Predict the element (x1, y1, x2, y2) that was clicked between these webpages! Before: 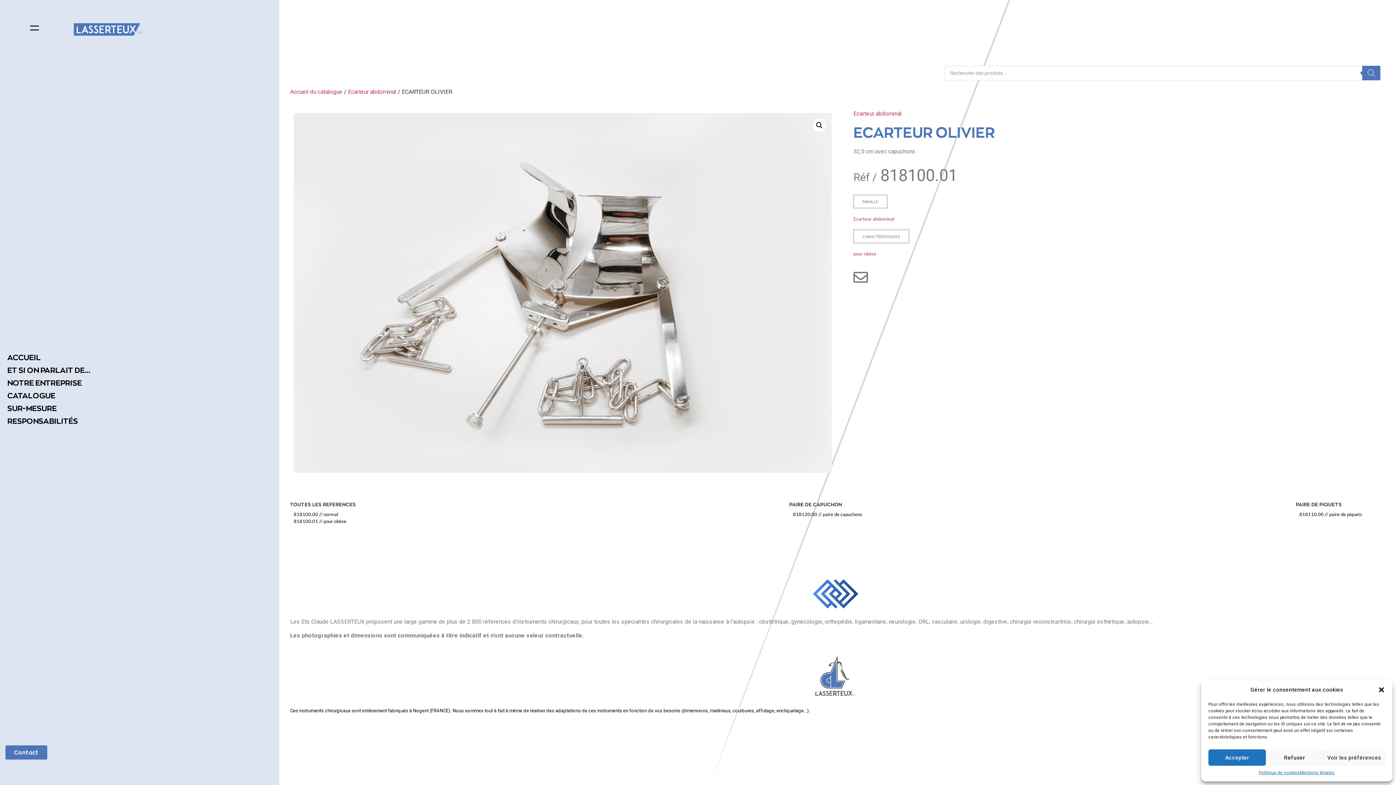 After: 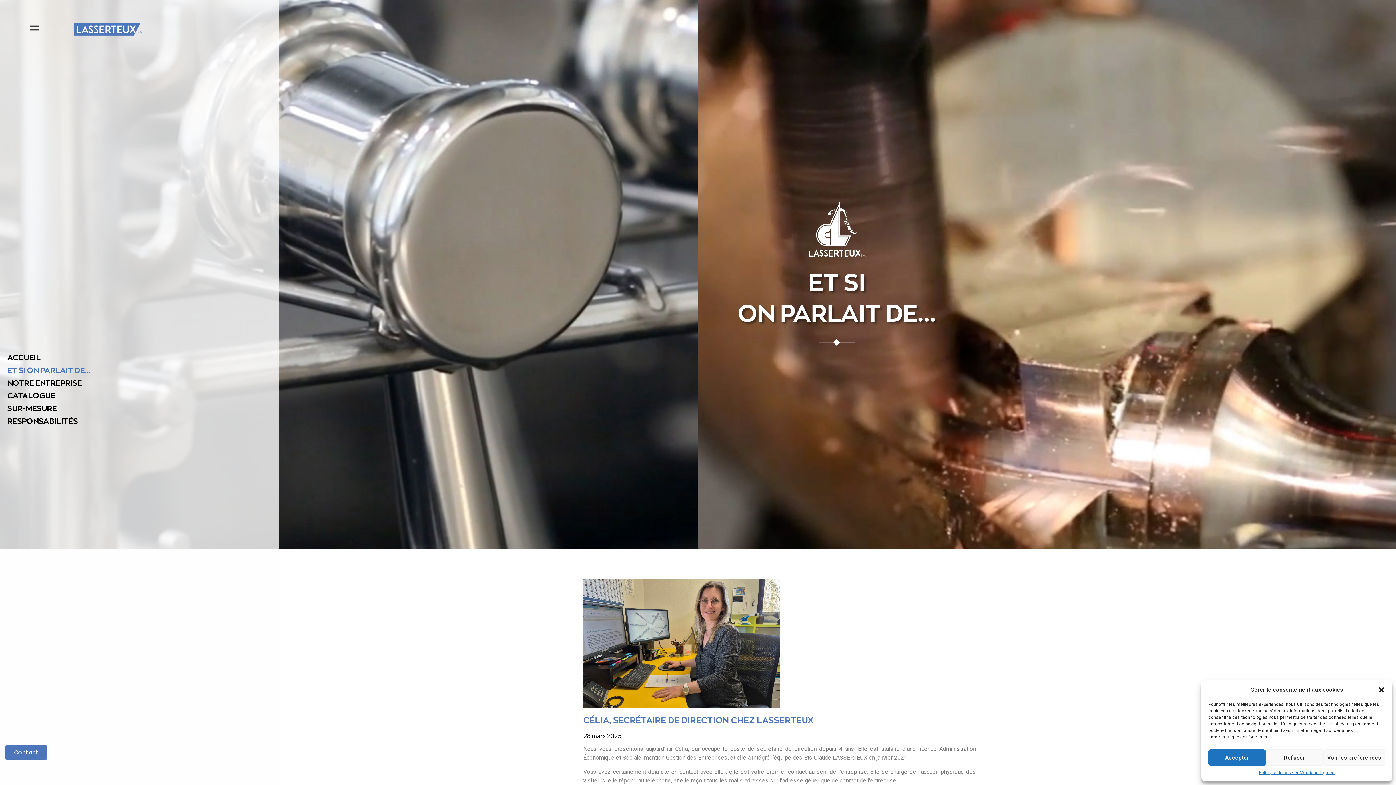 Action: bbox: (0, 364, 279, 376) label: ET SI ON PARLAIT DE…